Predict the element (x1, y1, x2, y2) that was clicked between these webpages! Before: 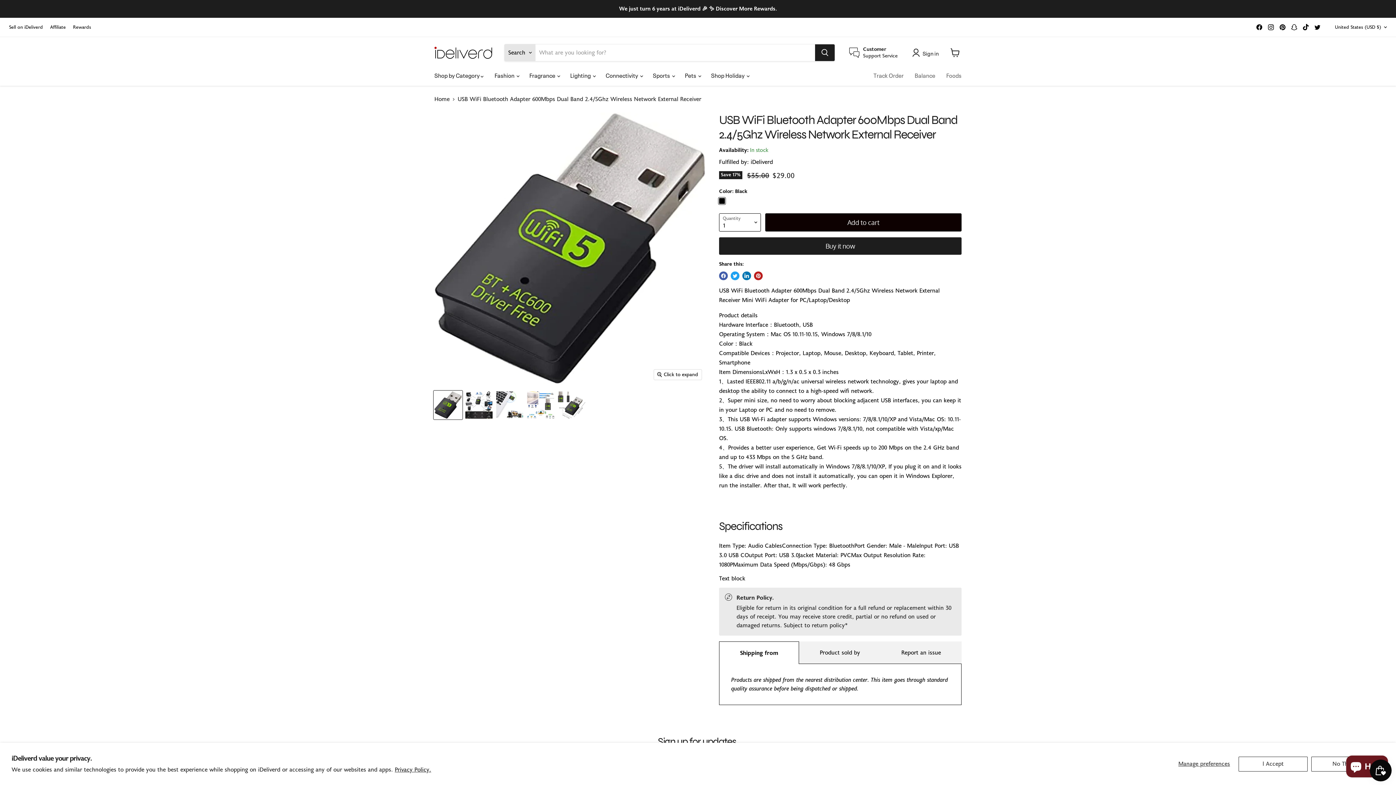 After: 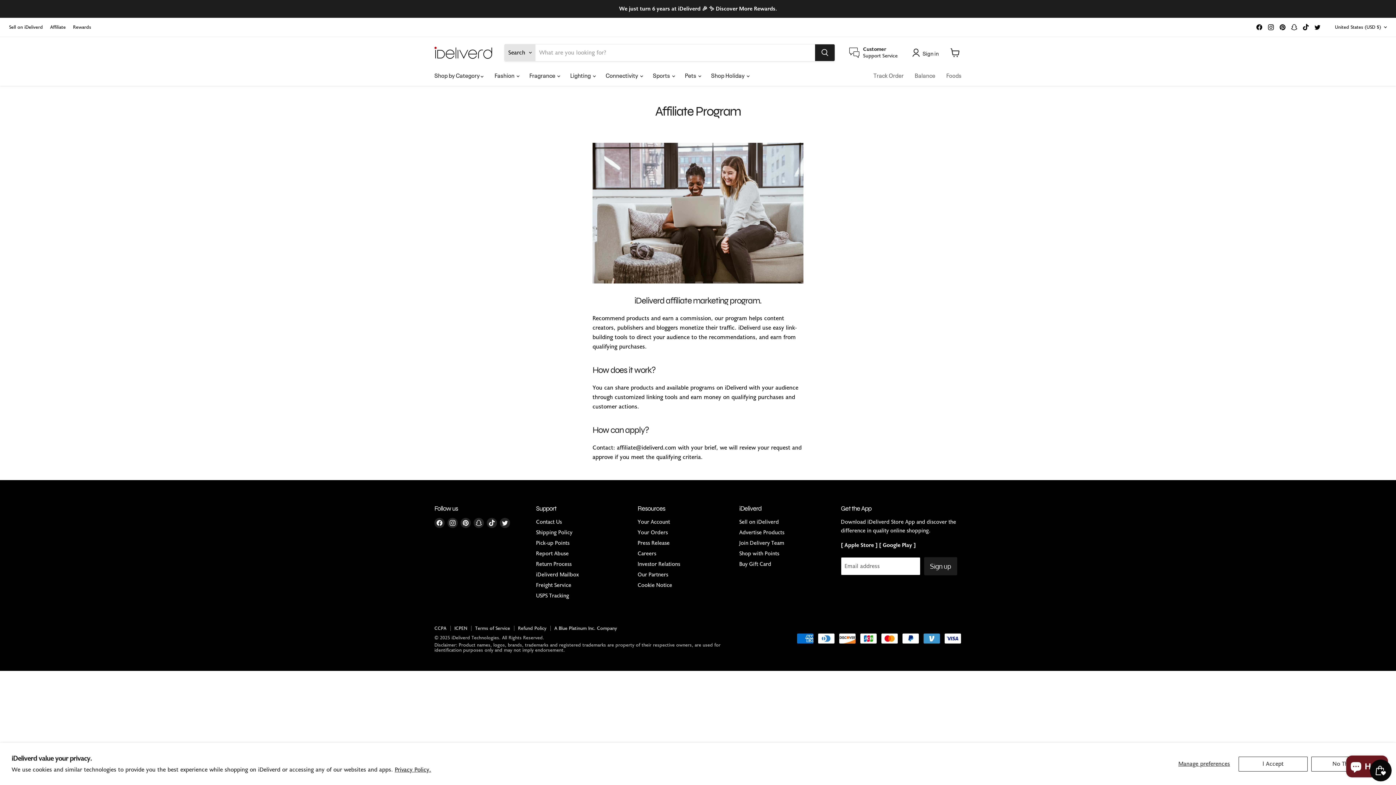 Action: label: Affiliate bbox: (50, 24, 65, 29)